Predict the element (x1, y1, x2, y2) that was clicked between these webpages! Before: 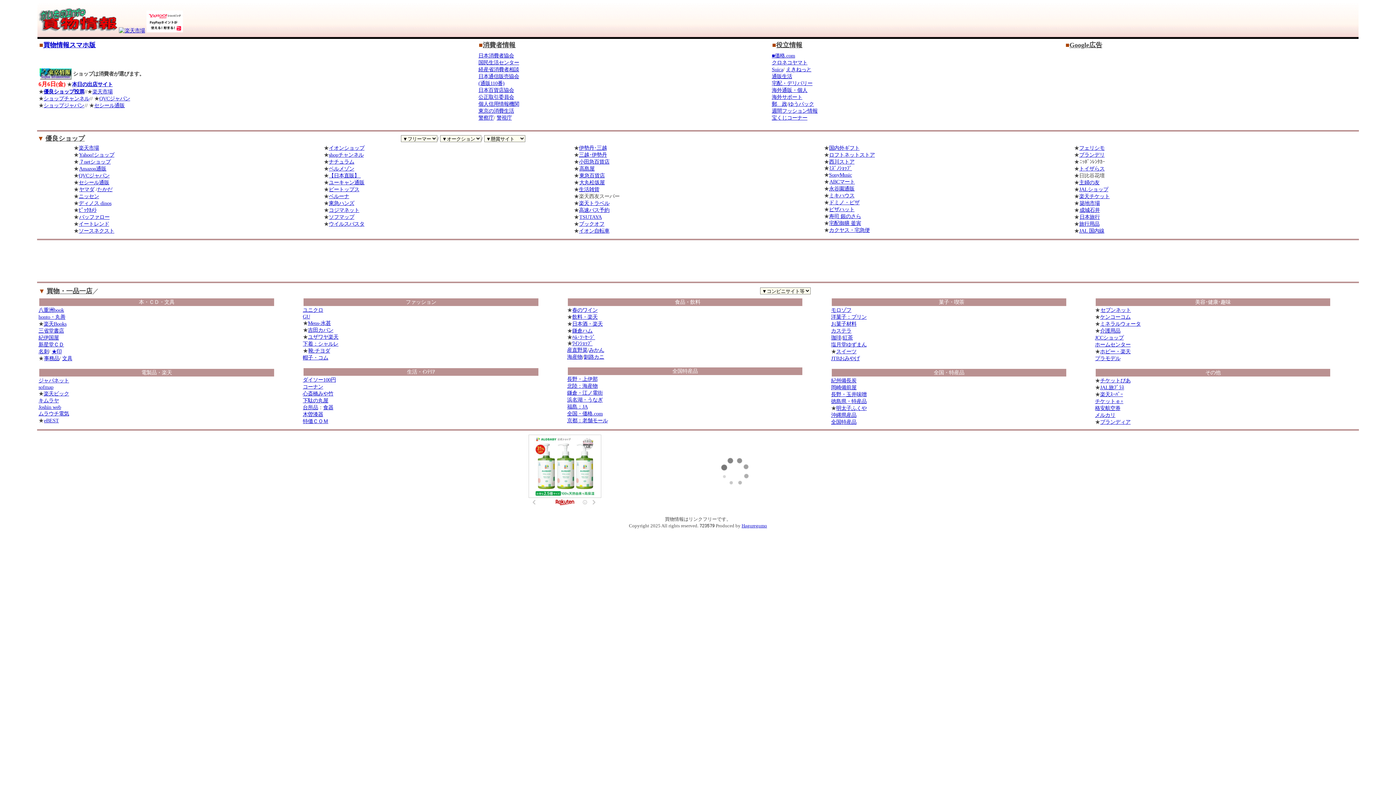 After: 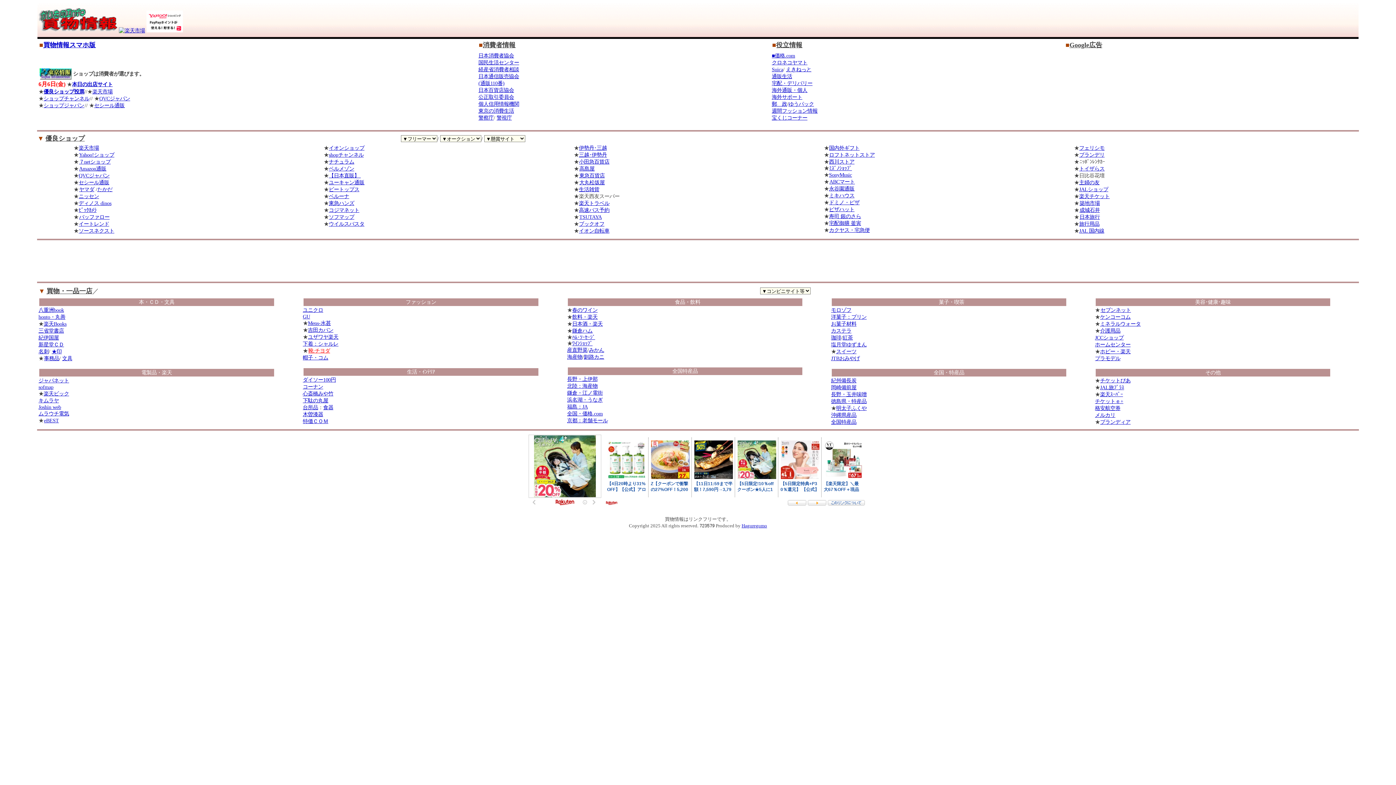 Action: label: 靴:チヨダ bbox: (308, 348, 330, 353)